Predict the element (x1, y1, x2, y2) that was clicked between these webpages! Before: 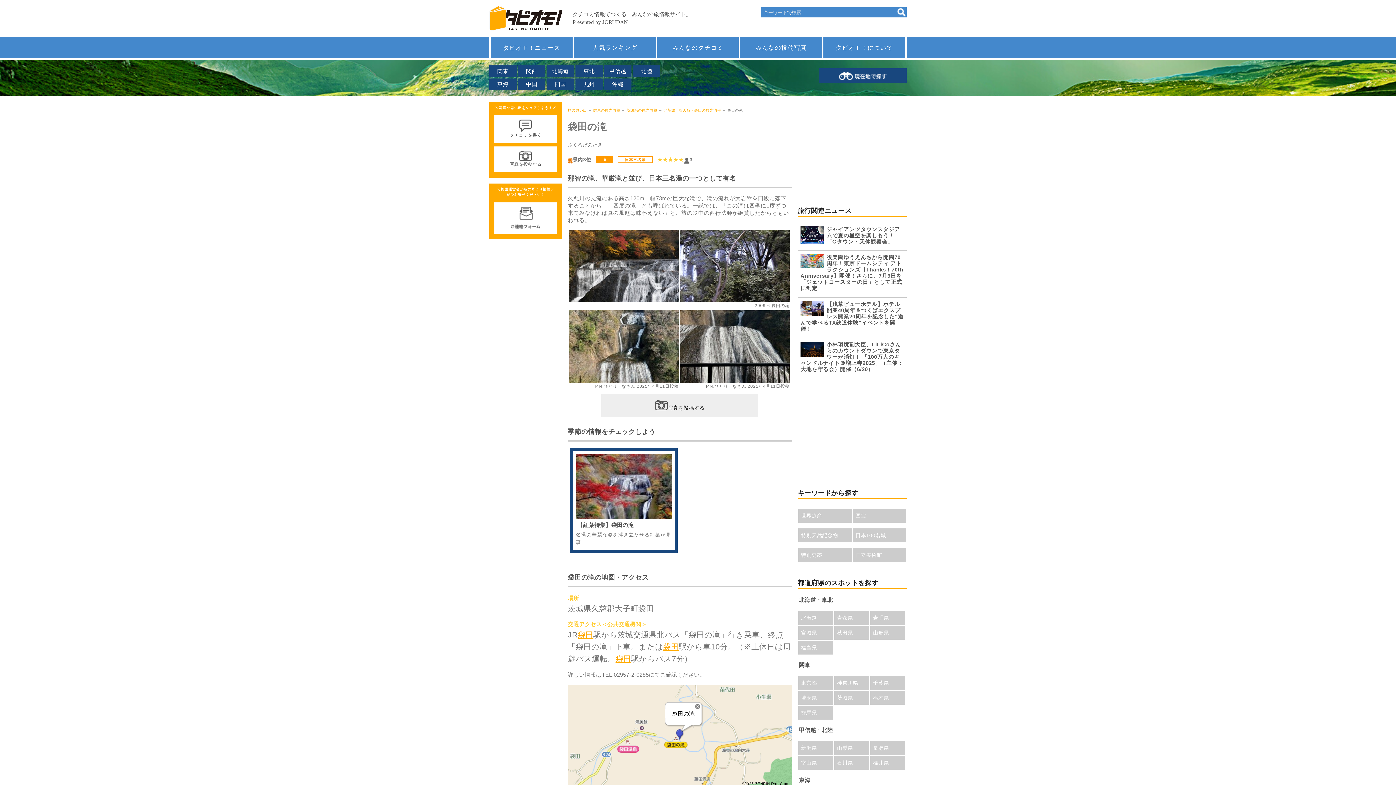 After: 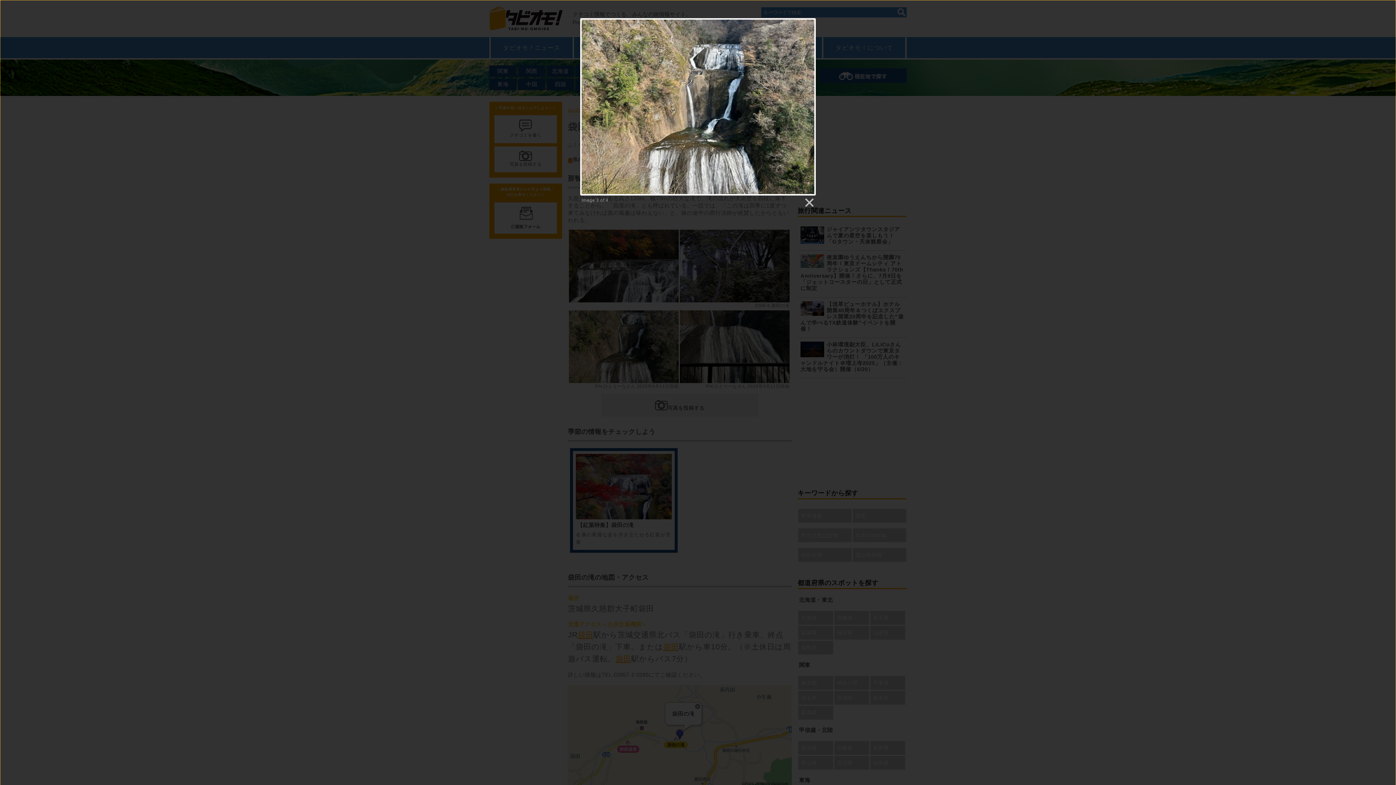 Action: bbox: (569, 310, 678, 383)